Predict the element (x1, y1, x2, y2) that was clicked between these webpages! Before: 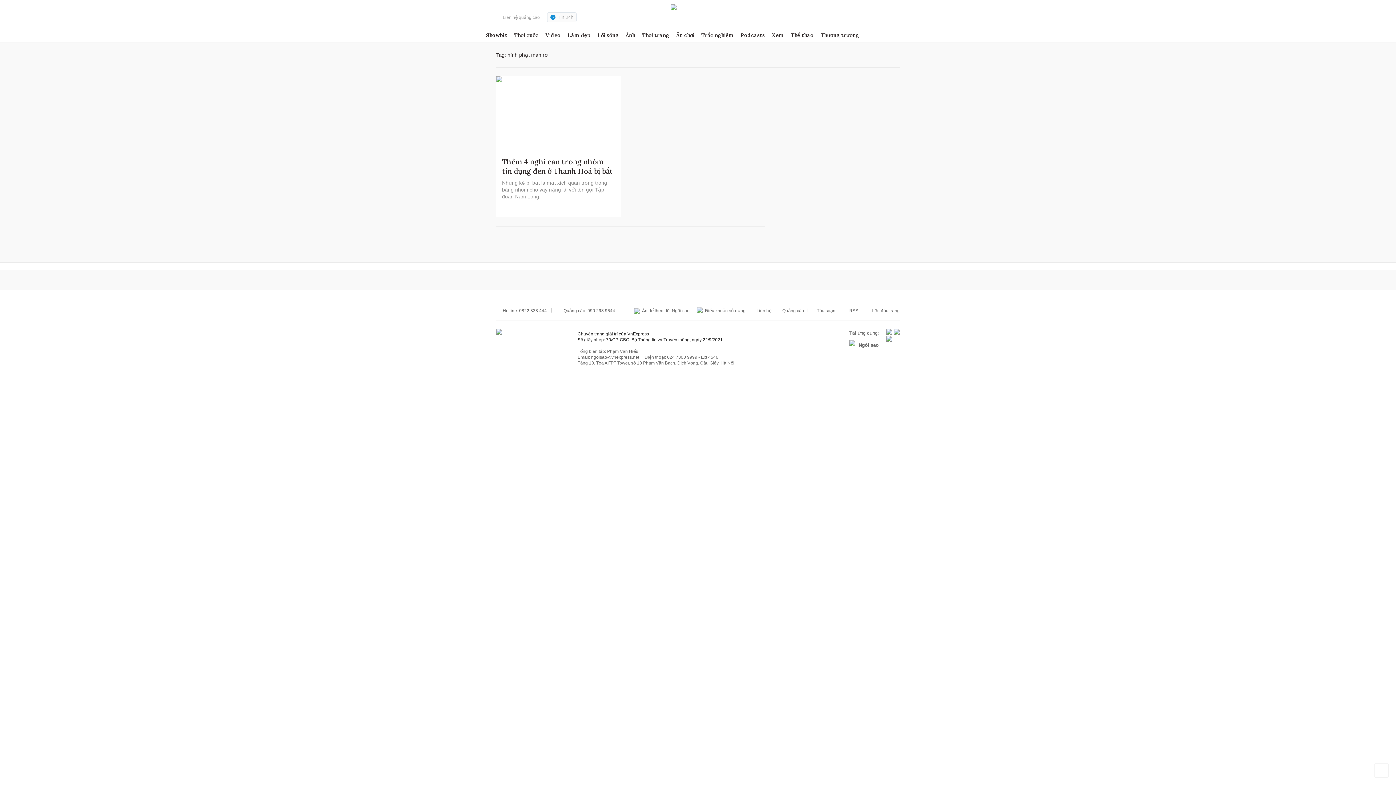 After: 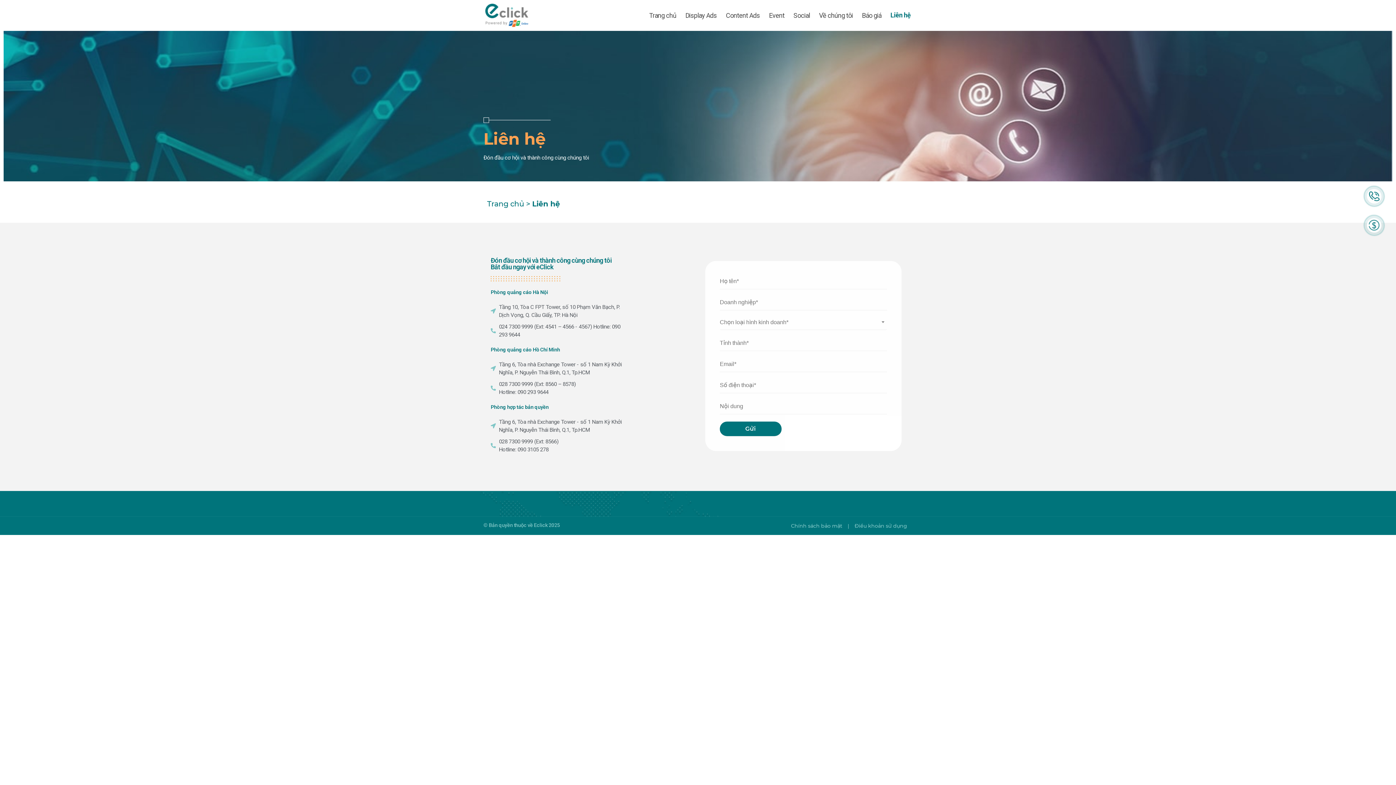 Action: bbox: (756, 308, 804, 313) label: Liên hệ:    Quảng cáo